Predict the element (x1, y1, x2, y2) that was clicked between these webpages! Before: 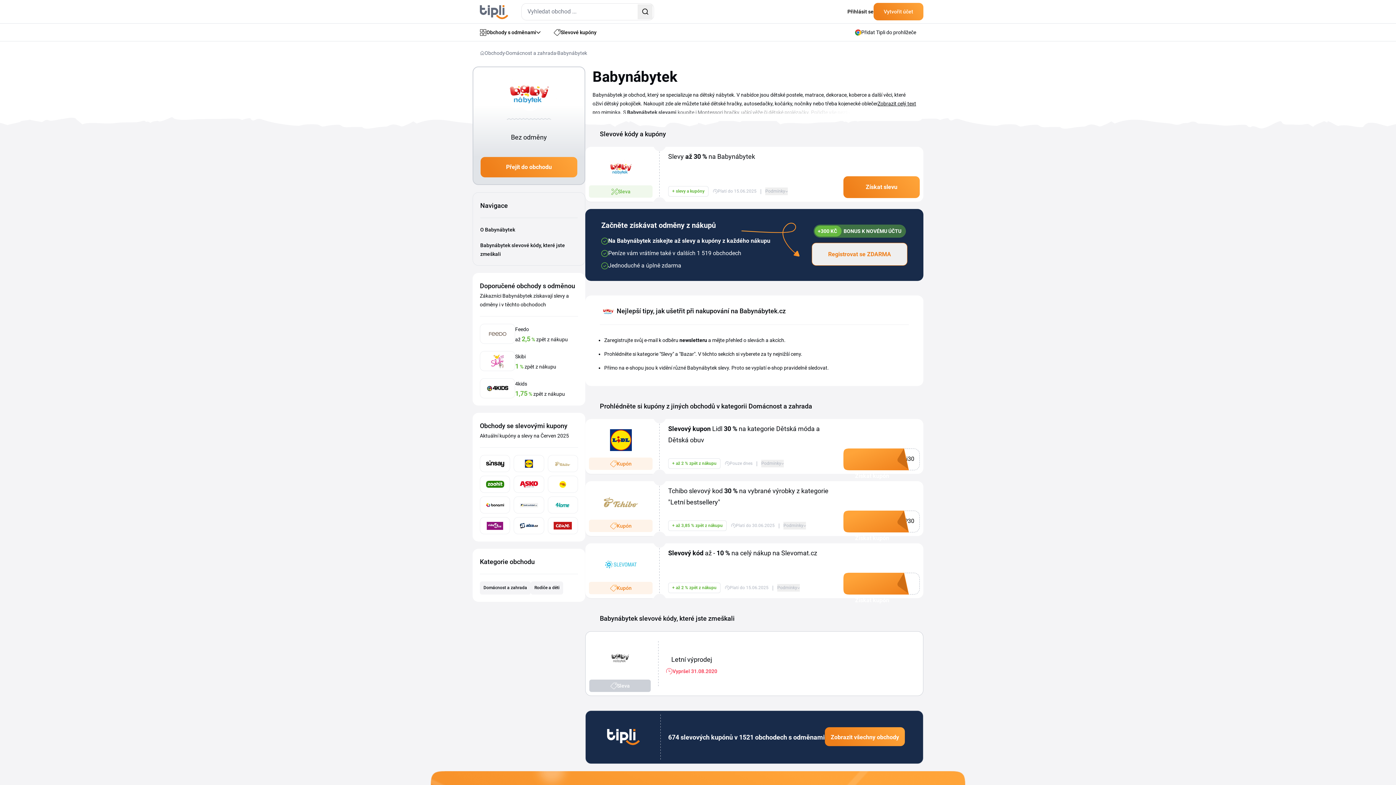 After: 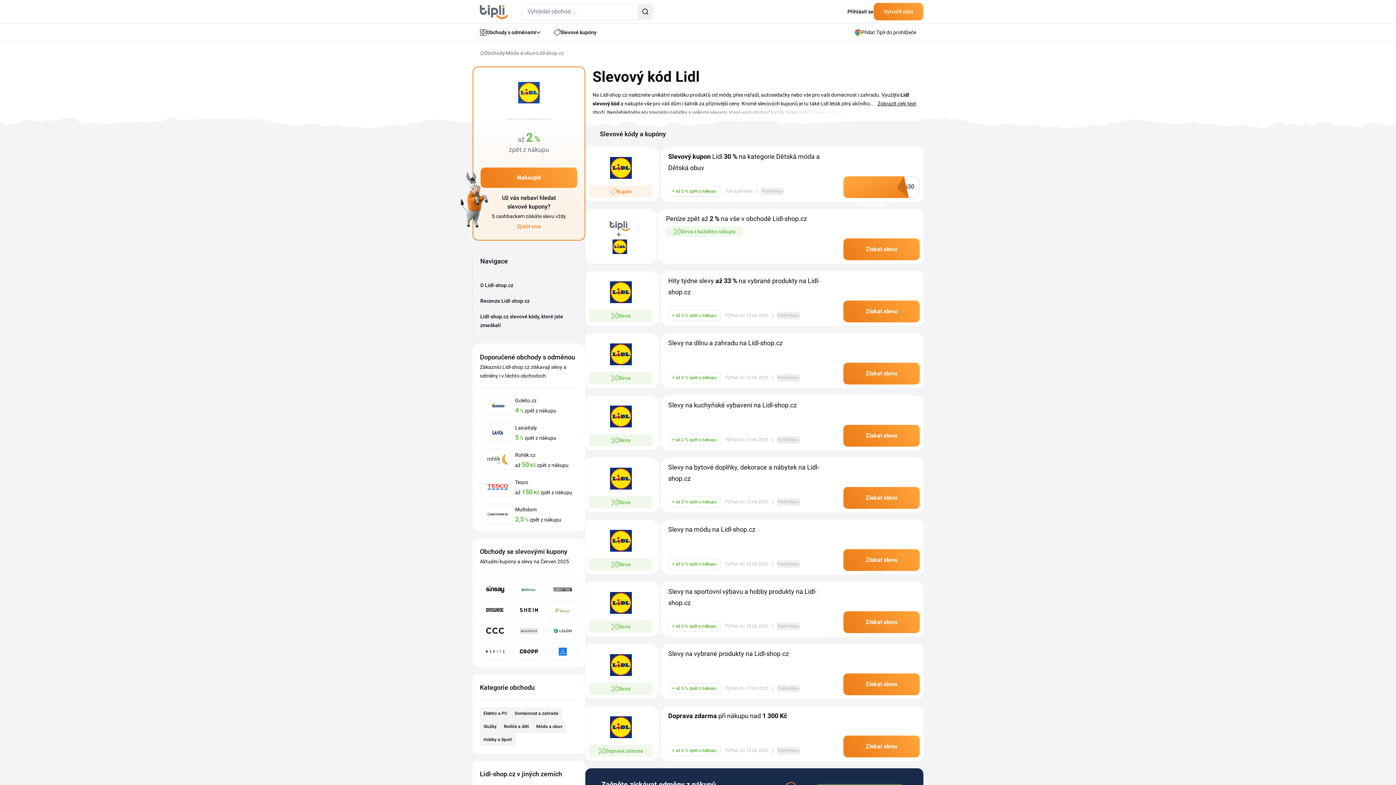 Action: bbox: (513, 455, 544, 472)